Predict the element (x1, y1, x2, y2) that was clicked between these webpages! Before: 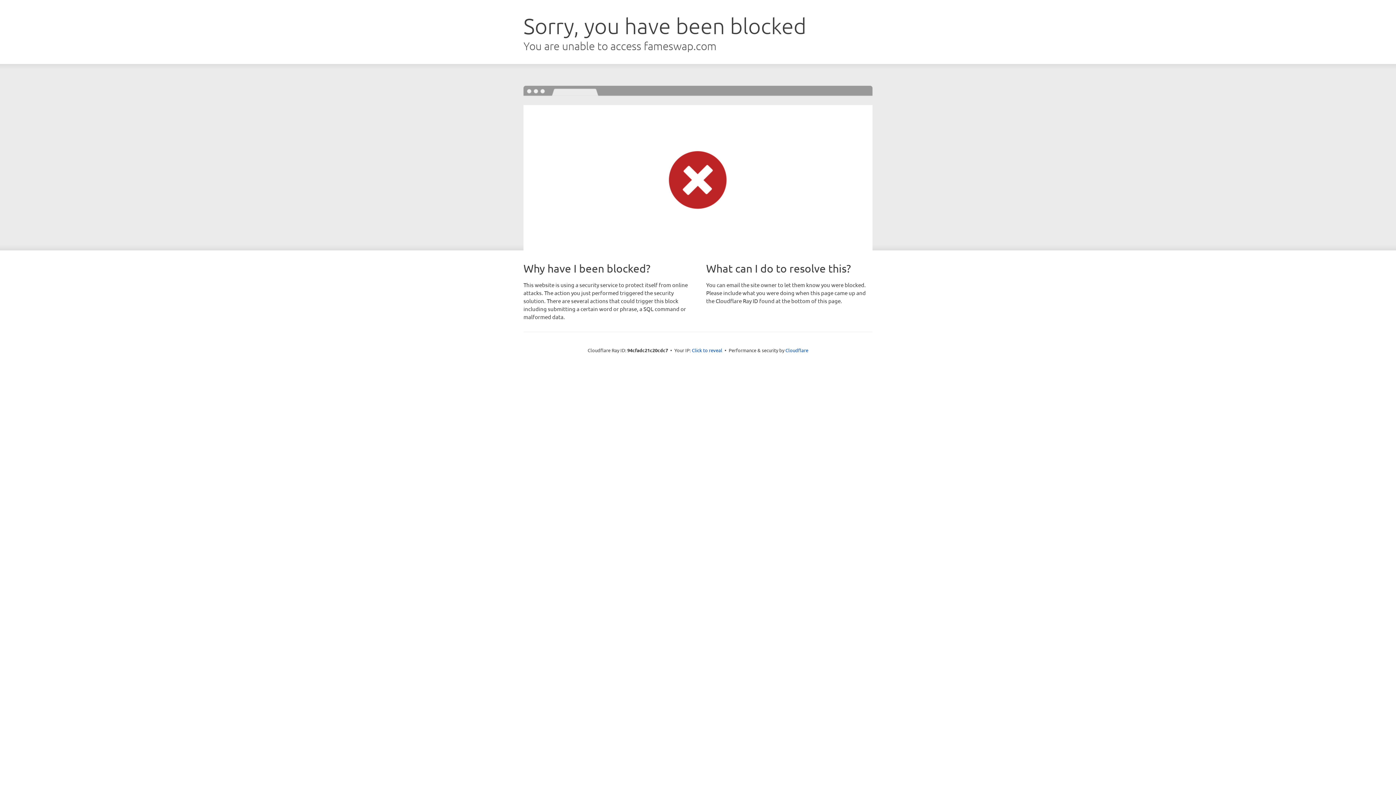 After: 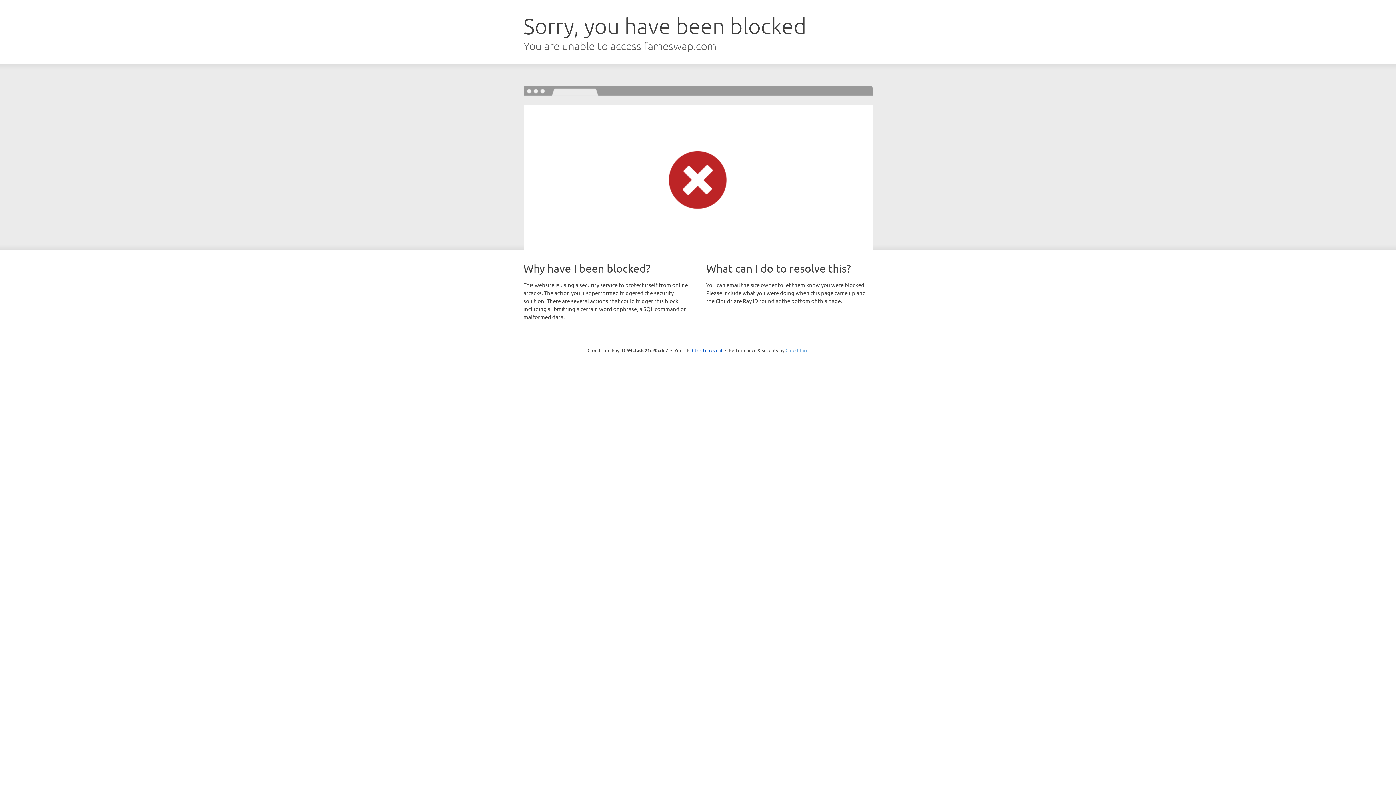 Action: bbox: (785, 347, 808, 353) label: Cloudflare